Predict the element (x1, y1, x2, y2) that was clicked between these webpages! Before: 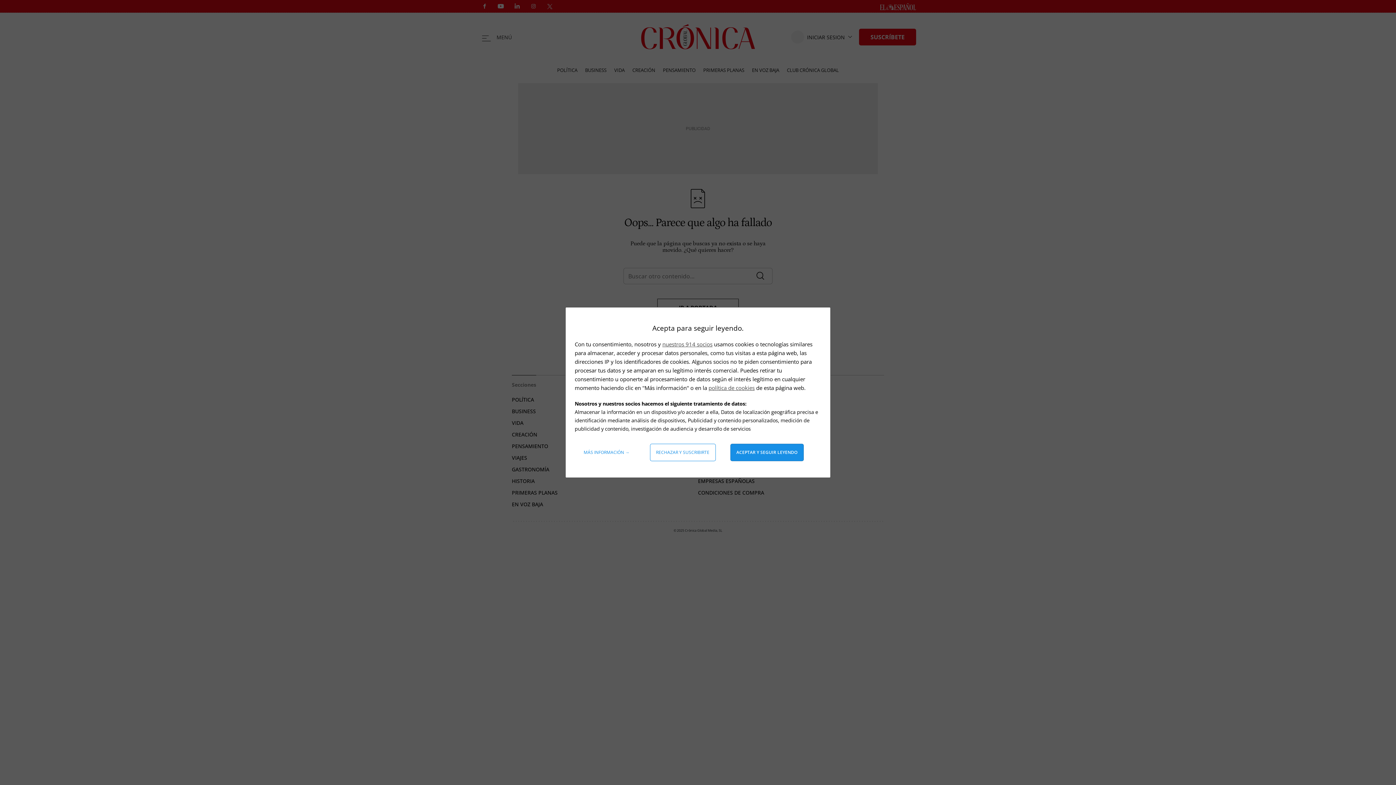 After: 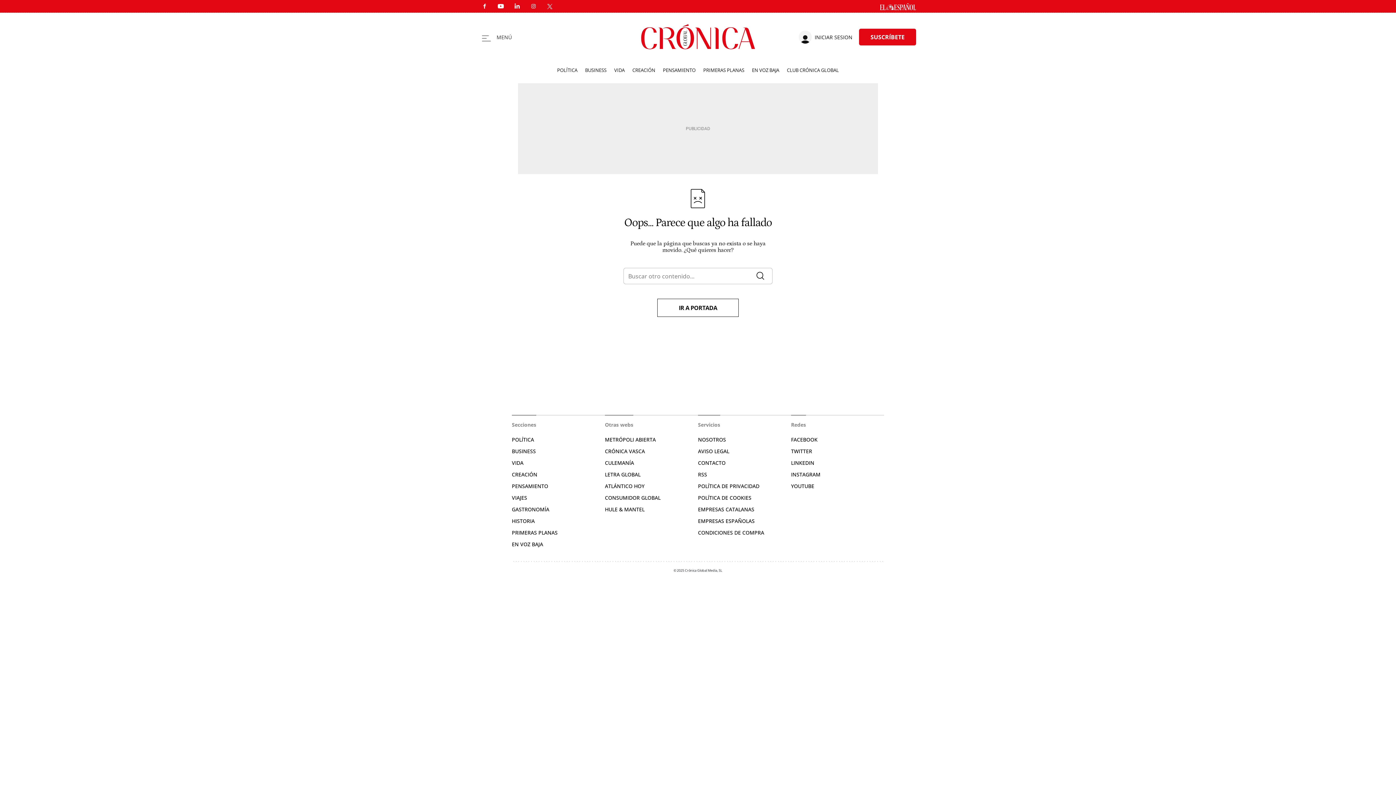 Action: bbox: (730, 444, 803, 461) label: Aceptar y seguir leyendo